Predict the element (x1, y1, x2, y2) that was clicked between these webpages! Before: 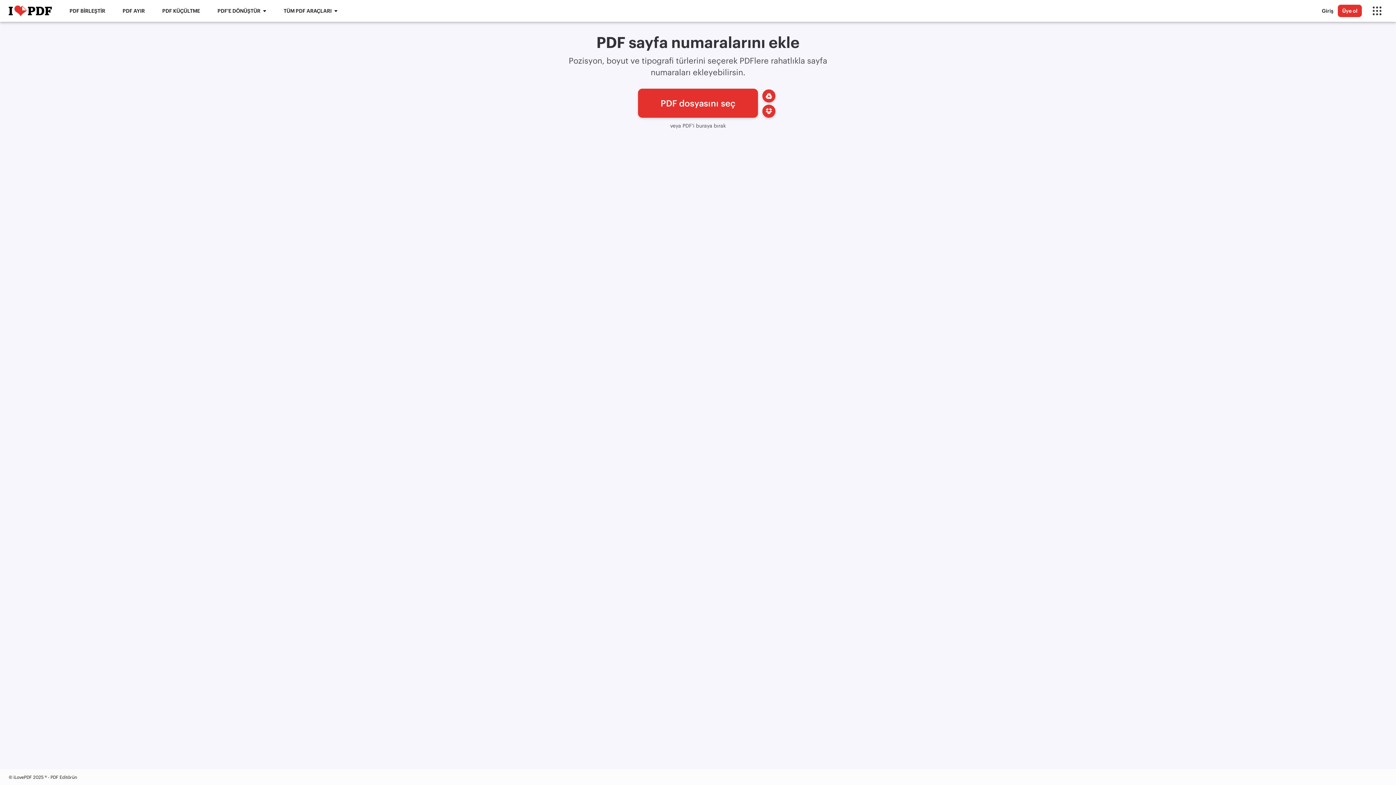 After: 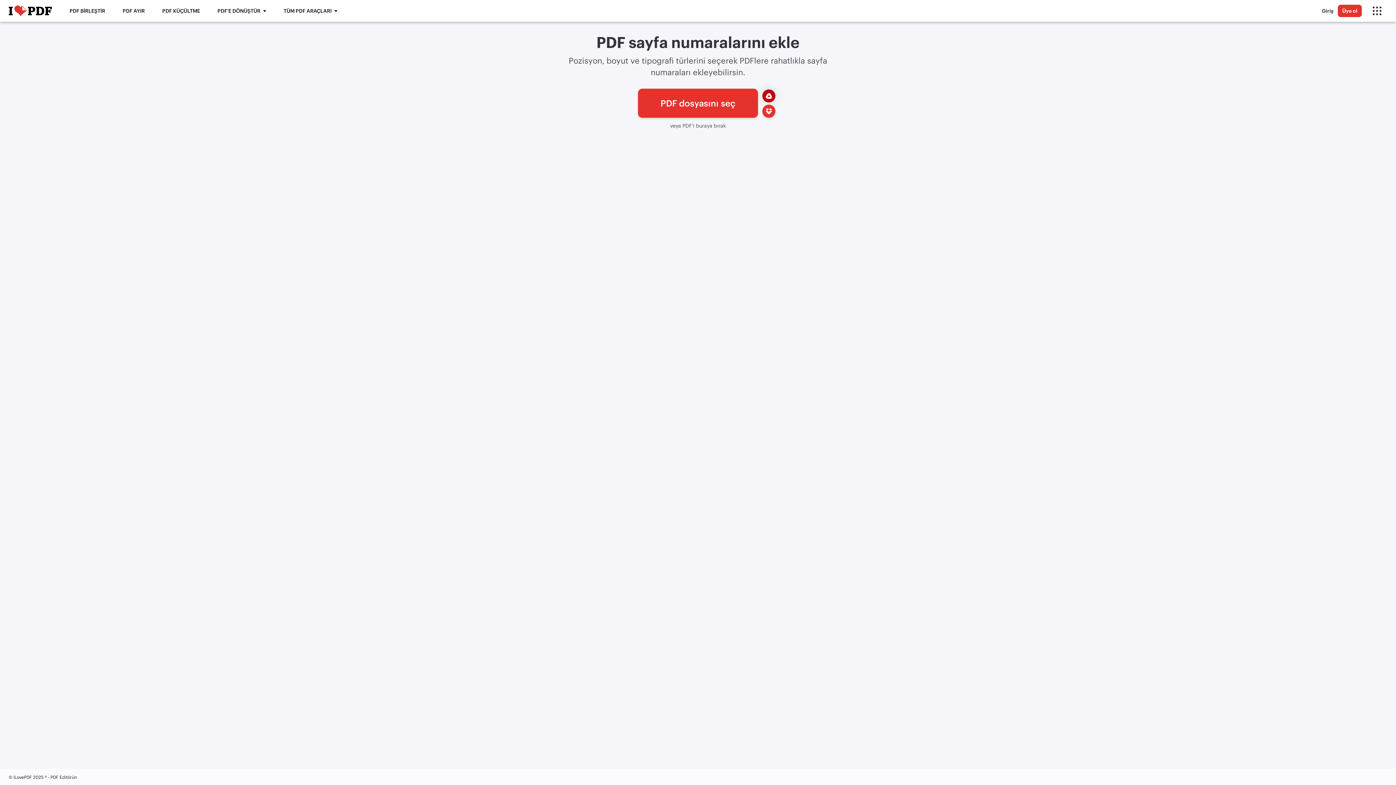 Action: bbox: (762, 89, 775, 102)